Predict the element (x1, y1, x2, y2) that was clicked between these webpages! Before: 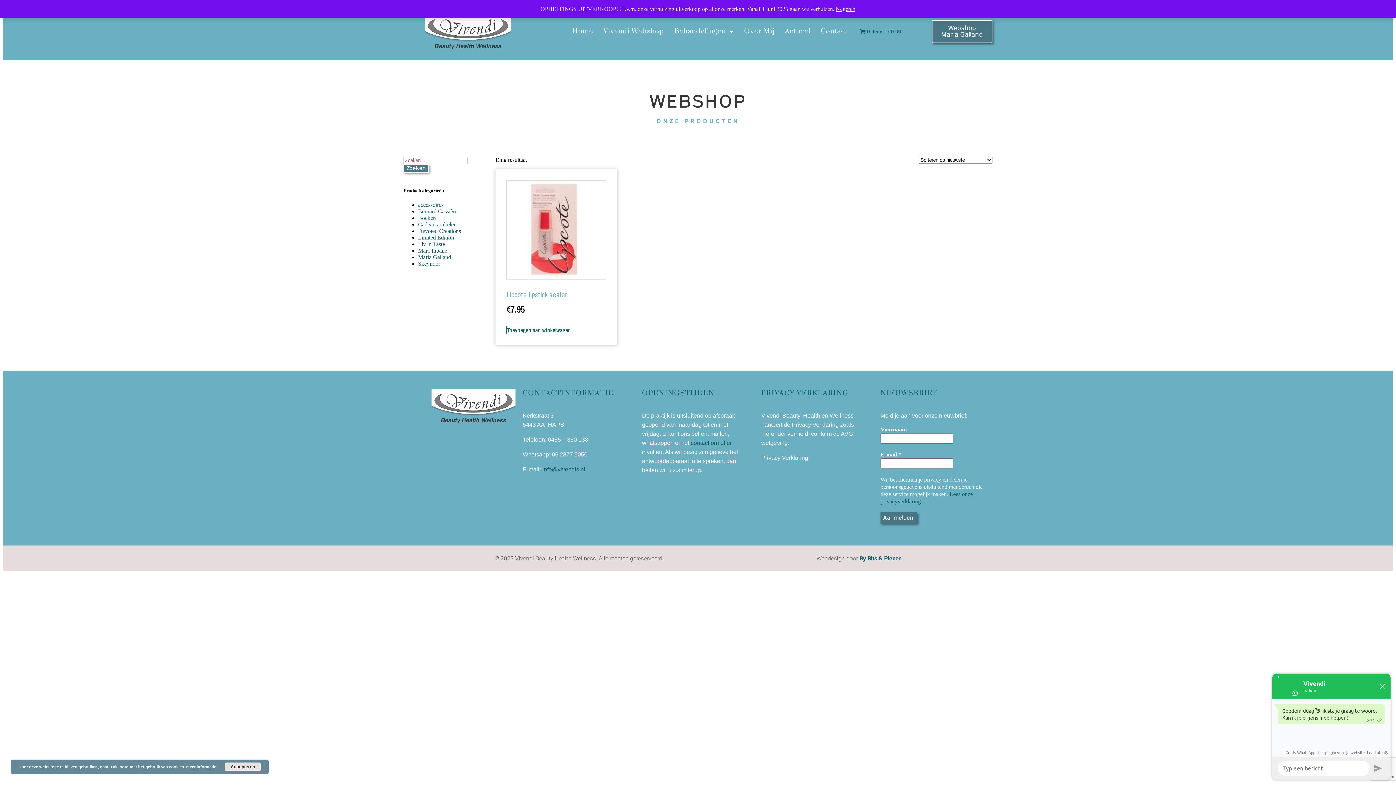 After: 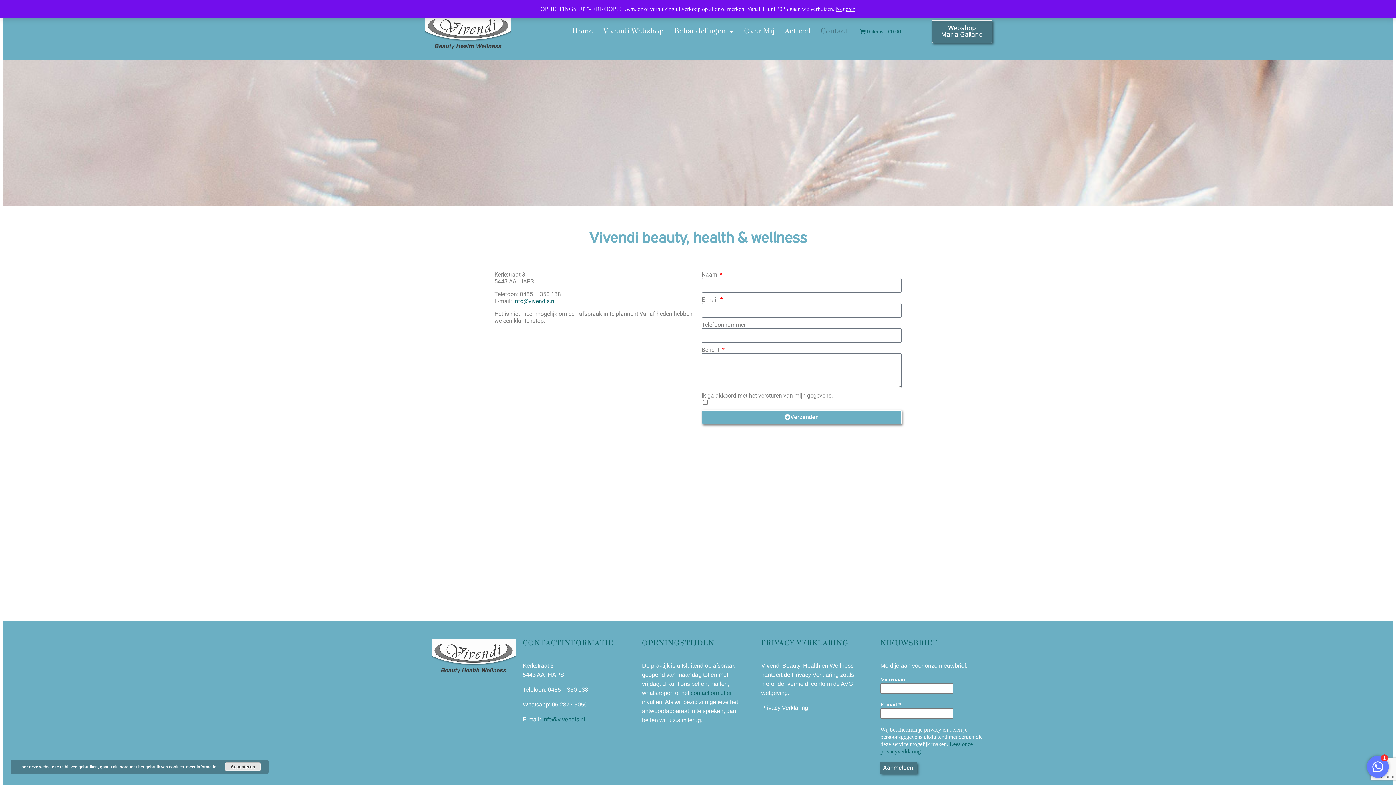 Action: label: Contact bbox: (815, 23, 853, 39)